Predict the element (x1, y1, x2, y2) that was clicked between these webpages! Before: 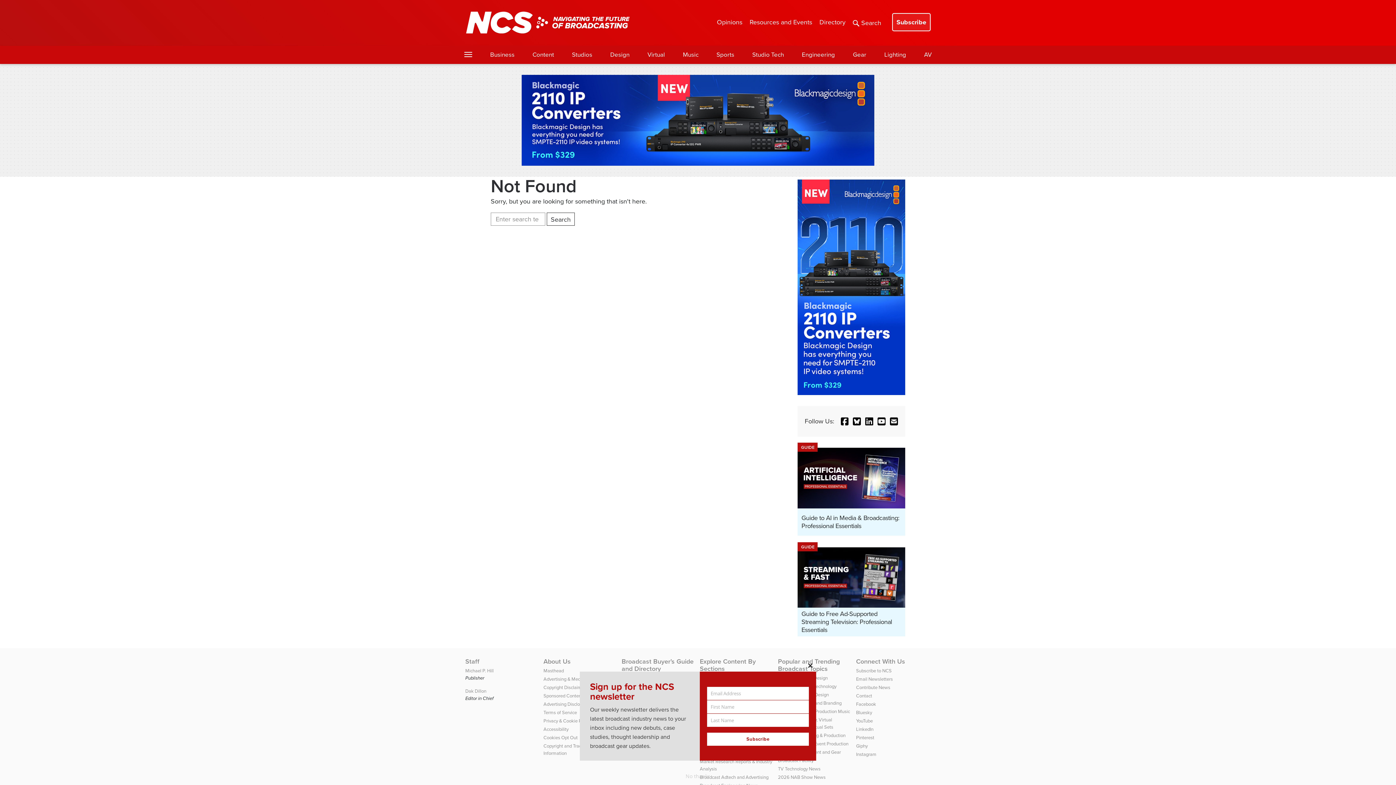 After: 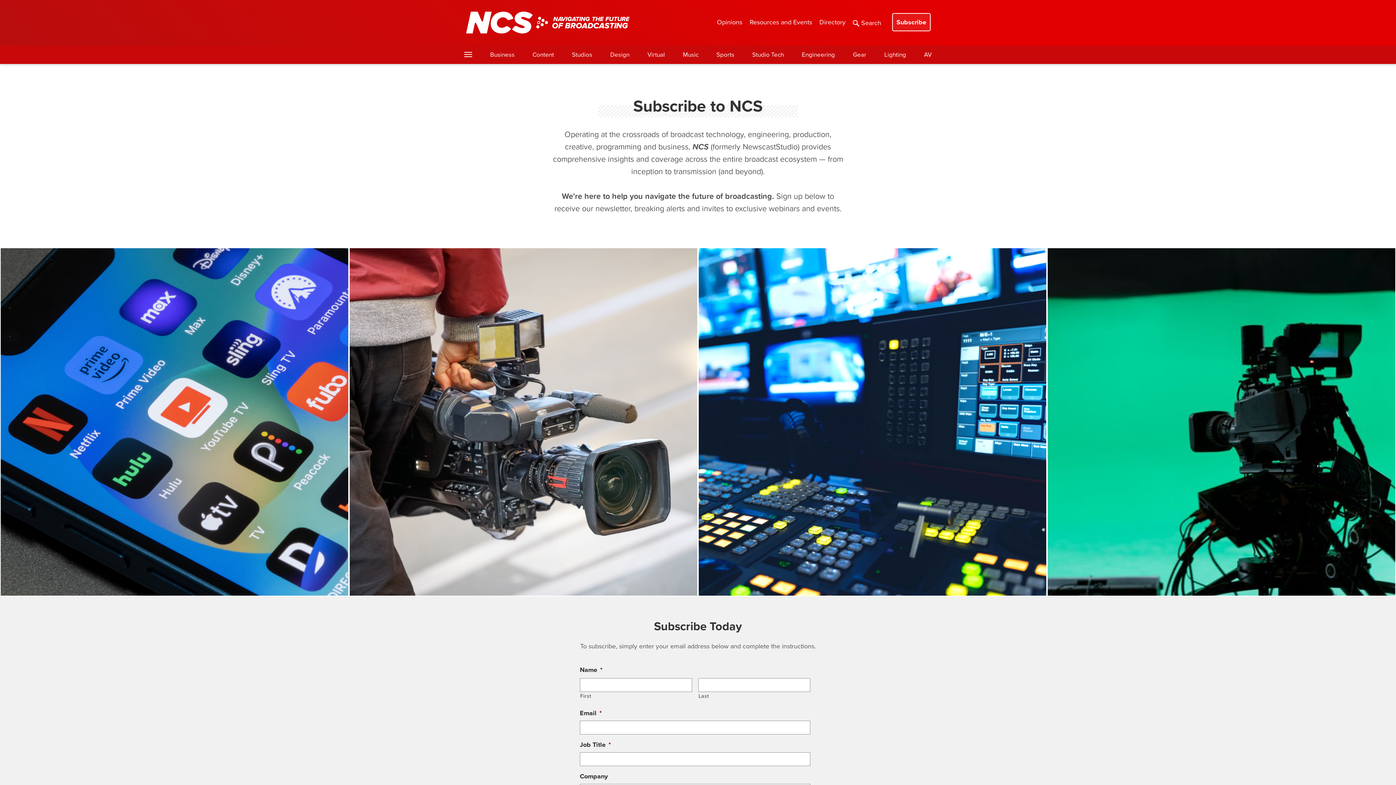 Action: label: Subscribe bbox: (892, 13, 930, 31)